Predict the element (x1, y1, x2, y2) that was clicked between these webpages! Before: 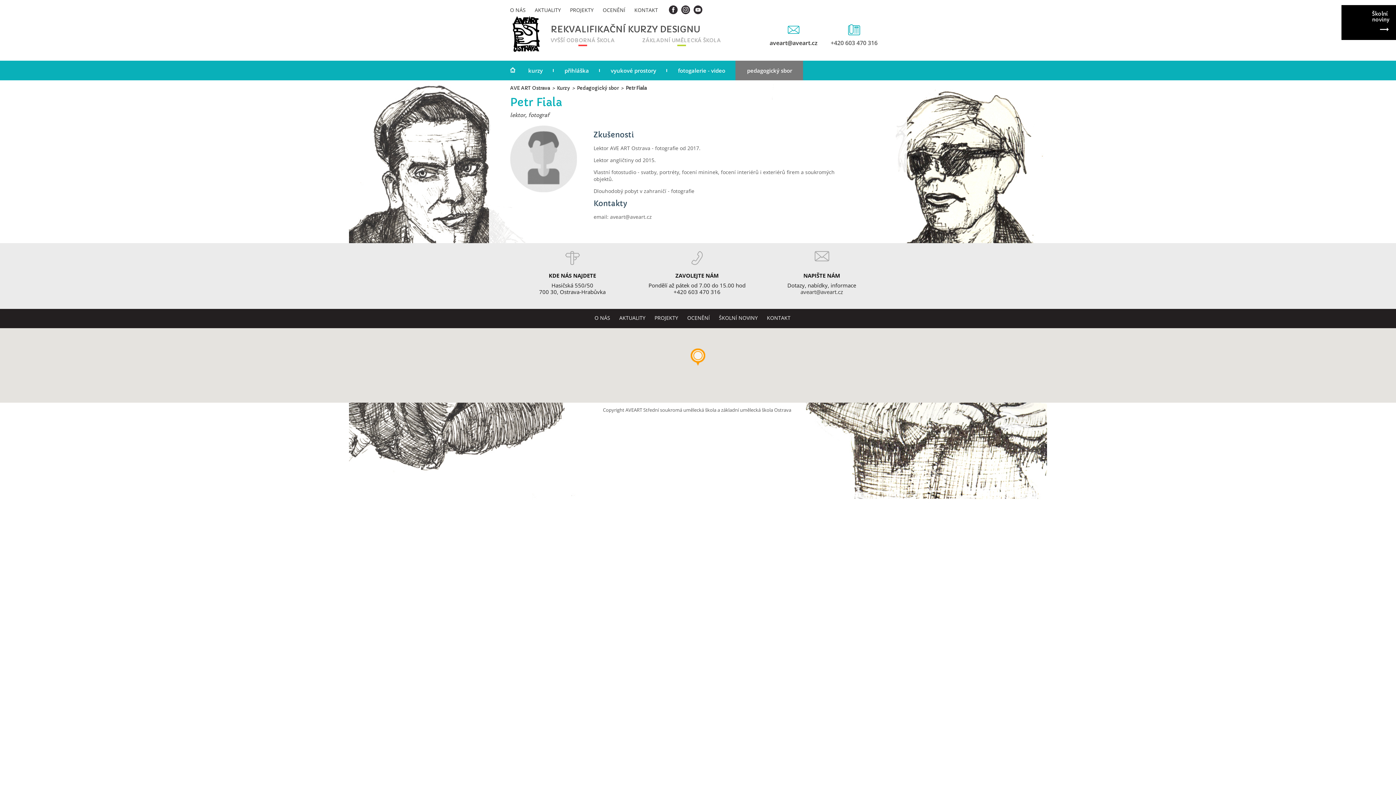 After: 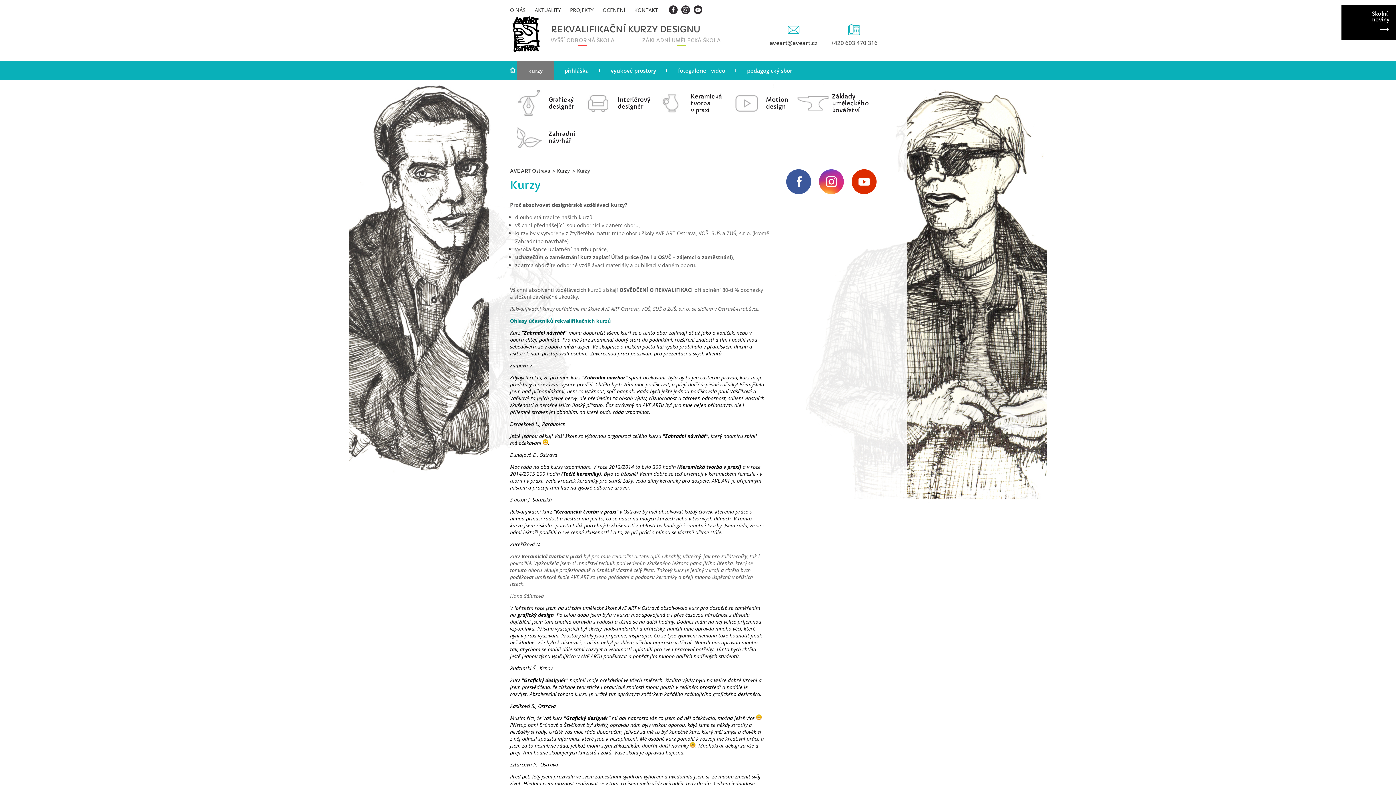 Action: bbox: (517, 60, 553, 80) label: kurzy